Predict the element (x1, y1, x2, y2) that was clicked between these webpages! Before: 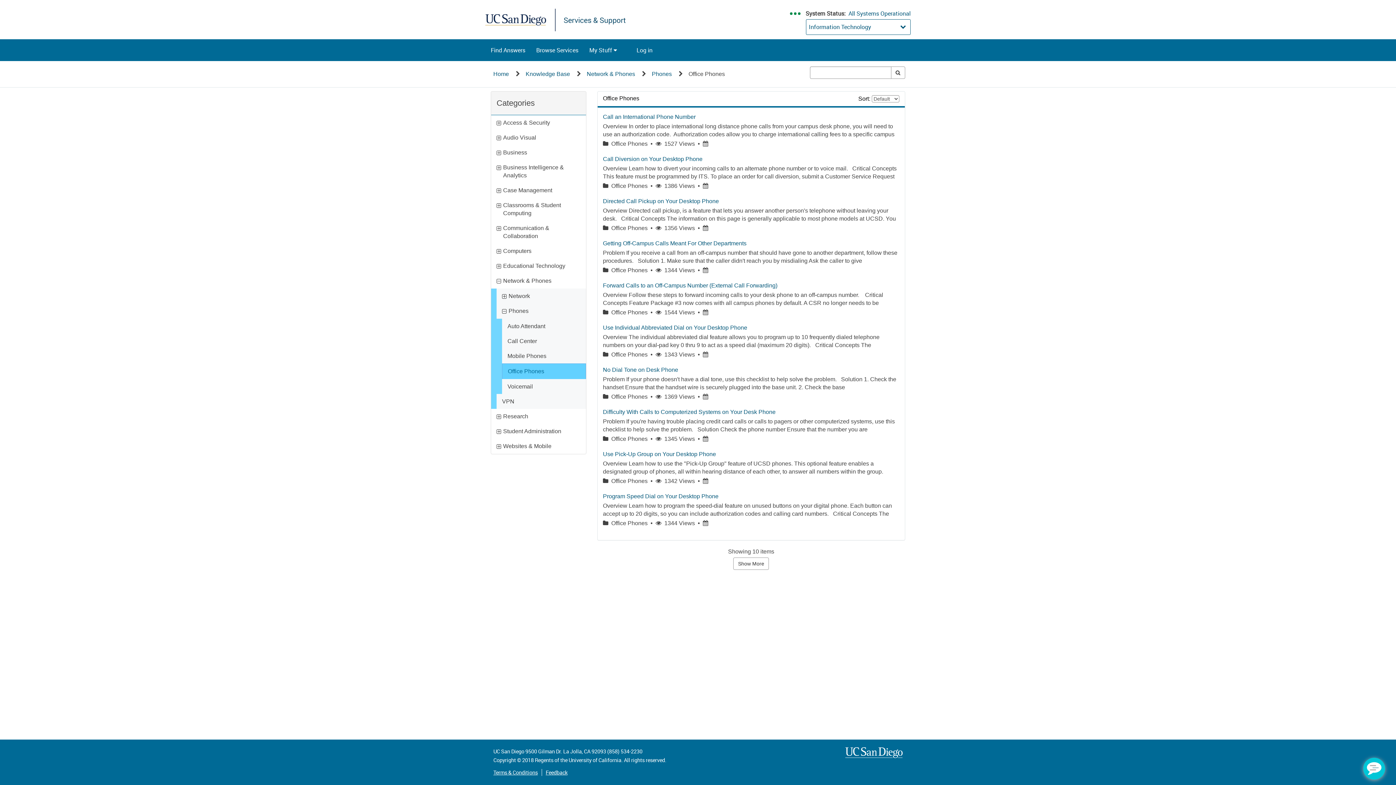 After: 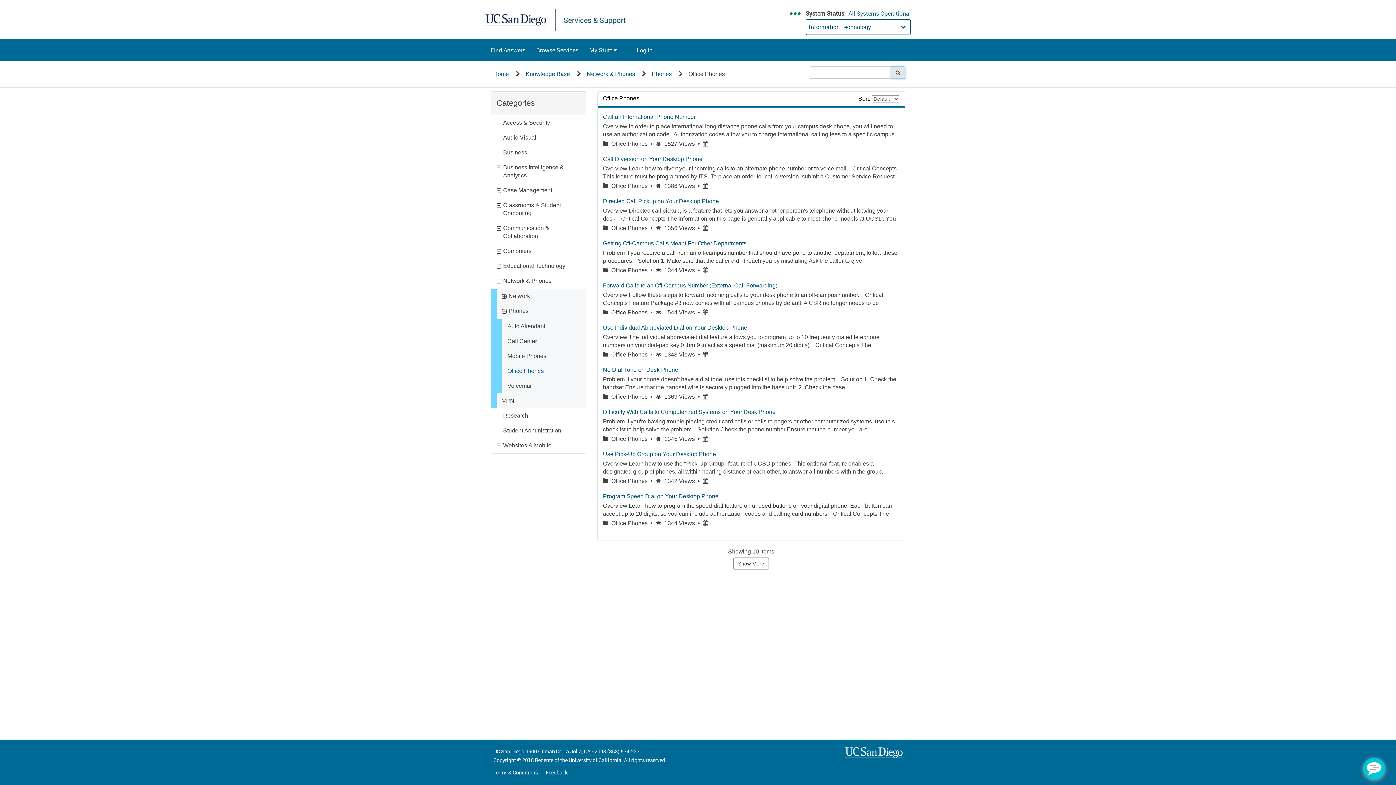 Action: label: Search bbox: (891, 66, 905, 78)